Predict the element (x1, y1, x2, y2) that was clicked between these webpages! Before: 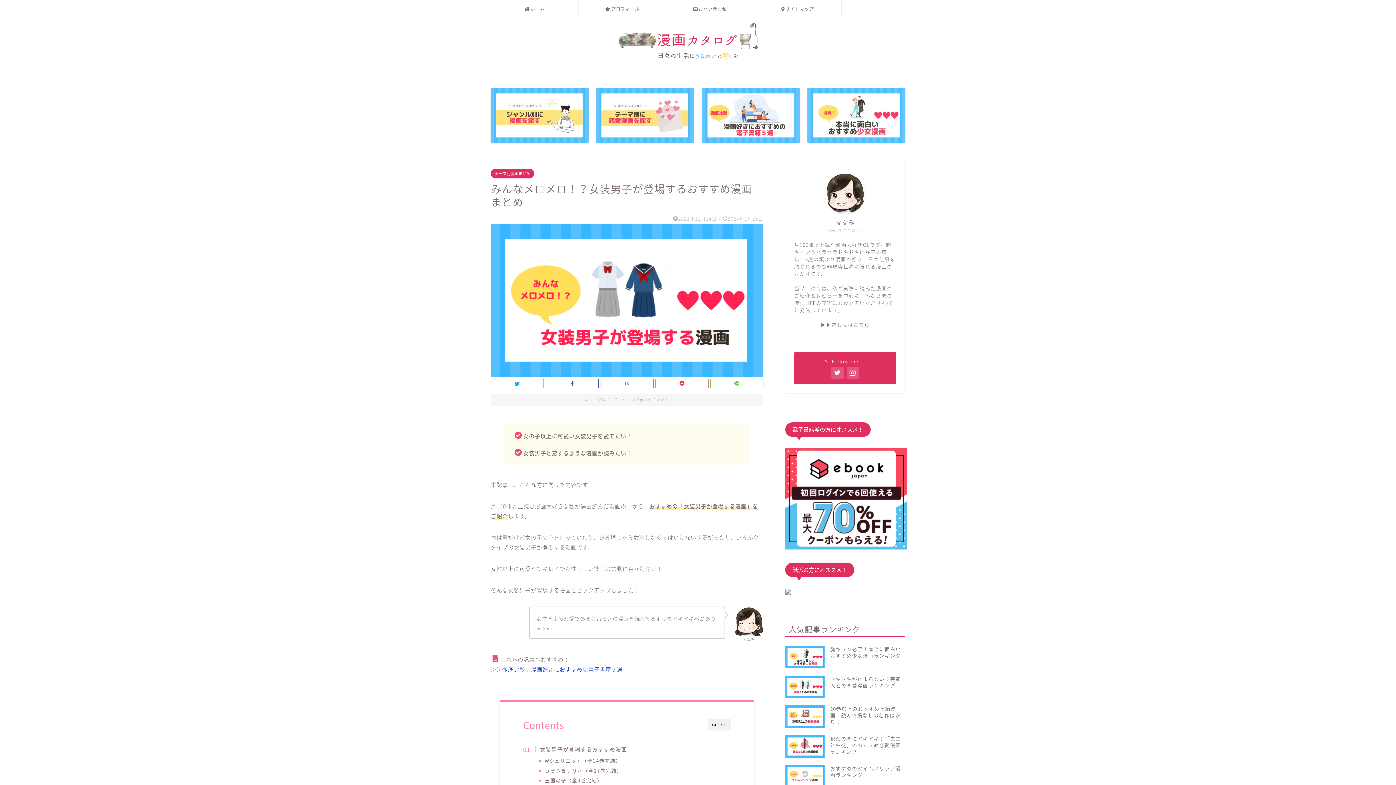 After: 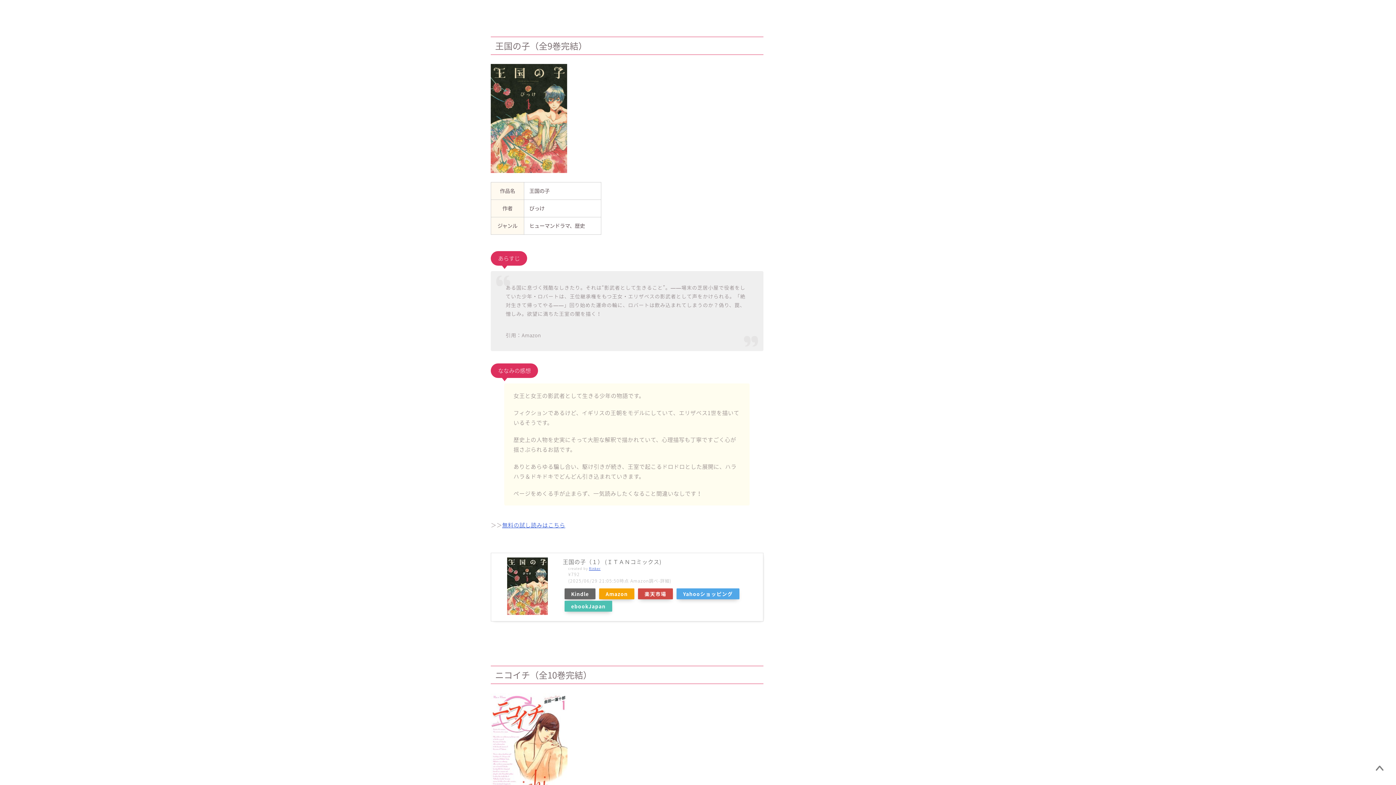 Action: bbox: (544, 777, 602, 784) label: 王国の子（全9巻完結）